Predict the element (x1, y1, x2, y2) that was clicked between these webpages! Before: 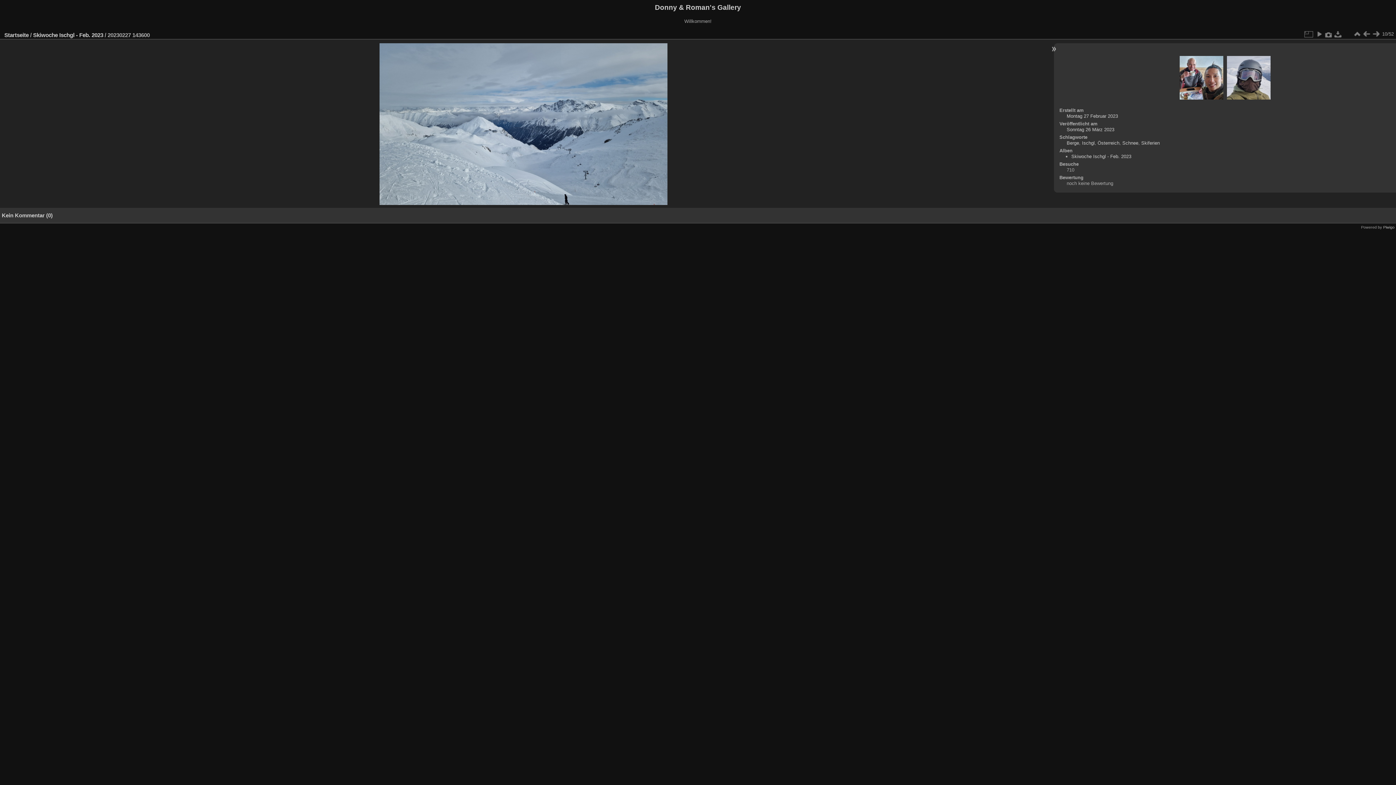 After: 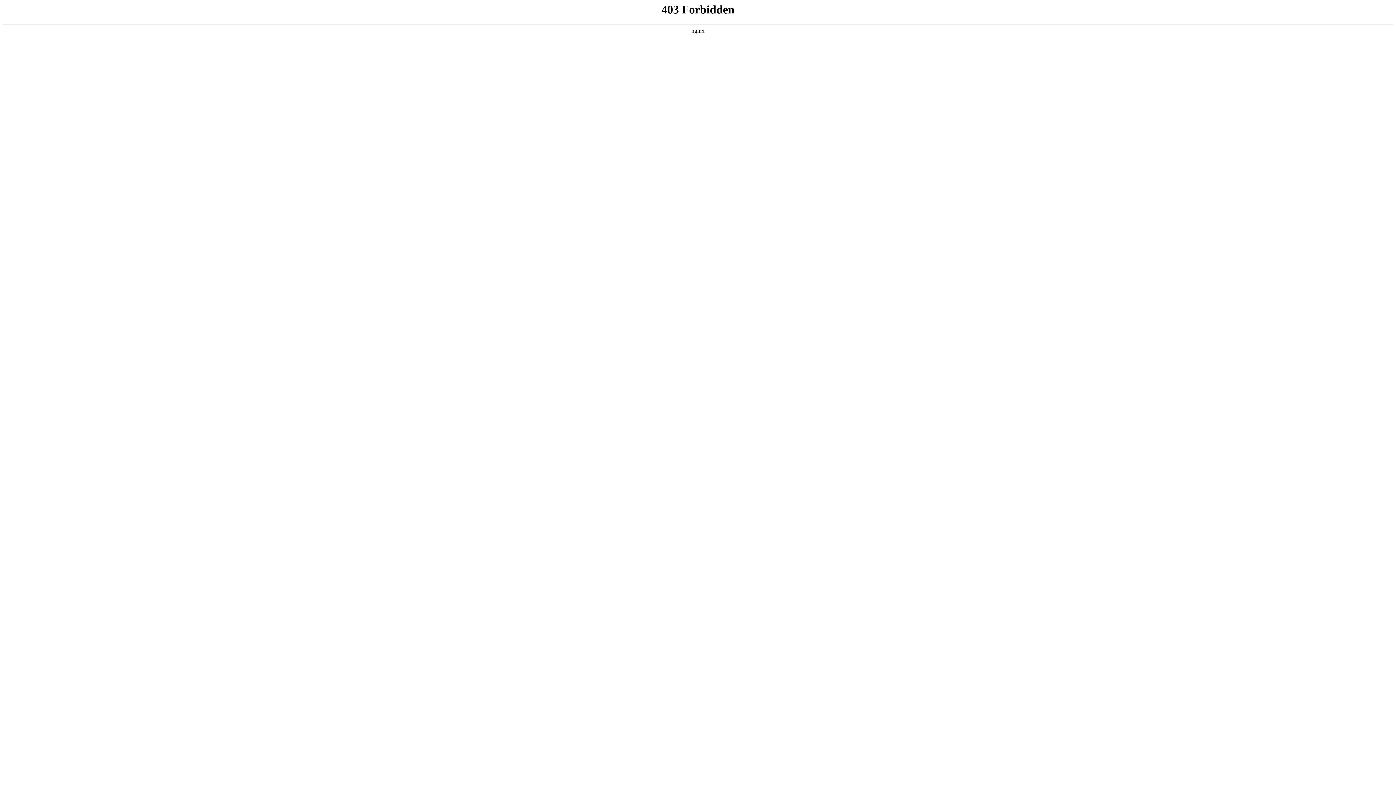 Action: bbox: (1383, 224, 1394, 229) label: Piwigo